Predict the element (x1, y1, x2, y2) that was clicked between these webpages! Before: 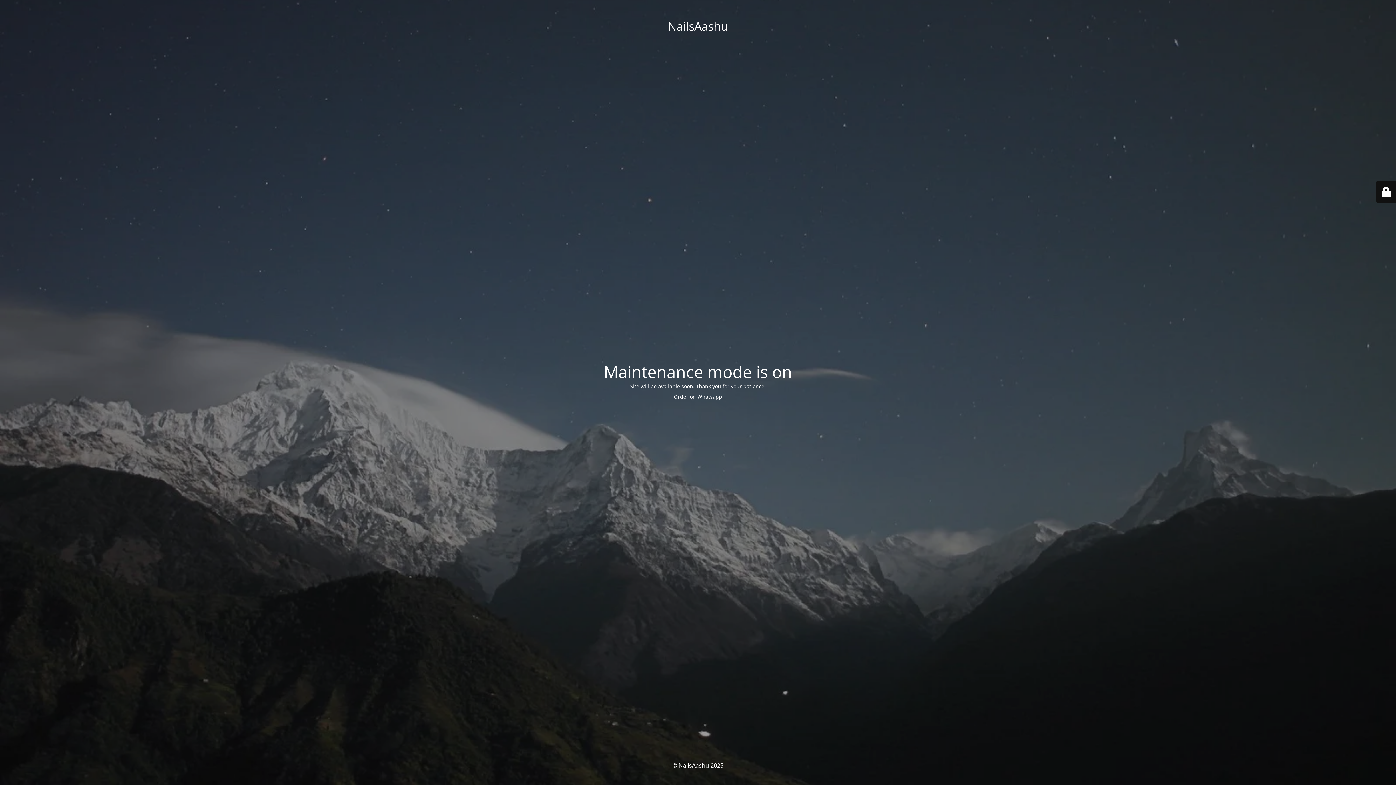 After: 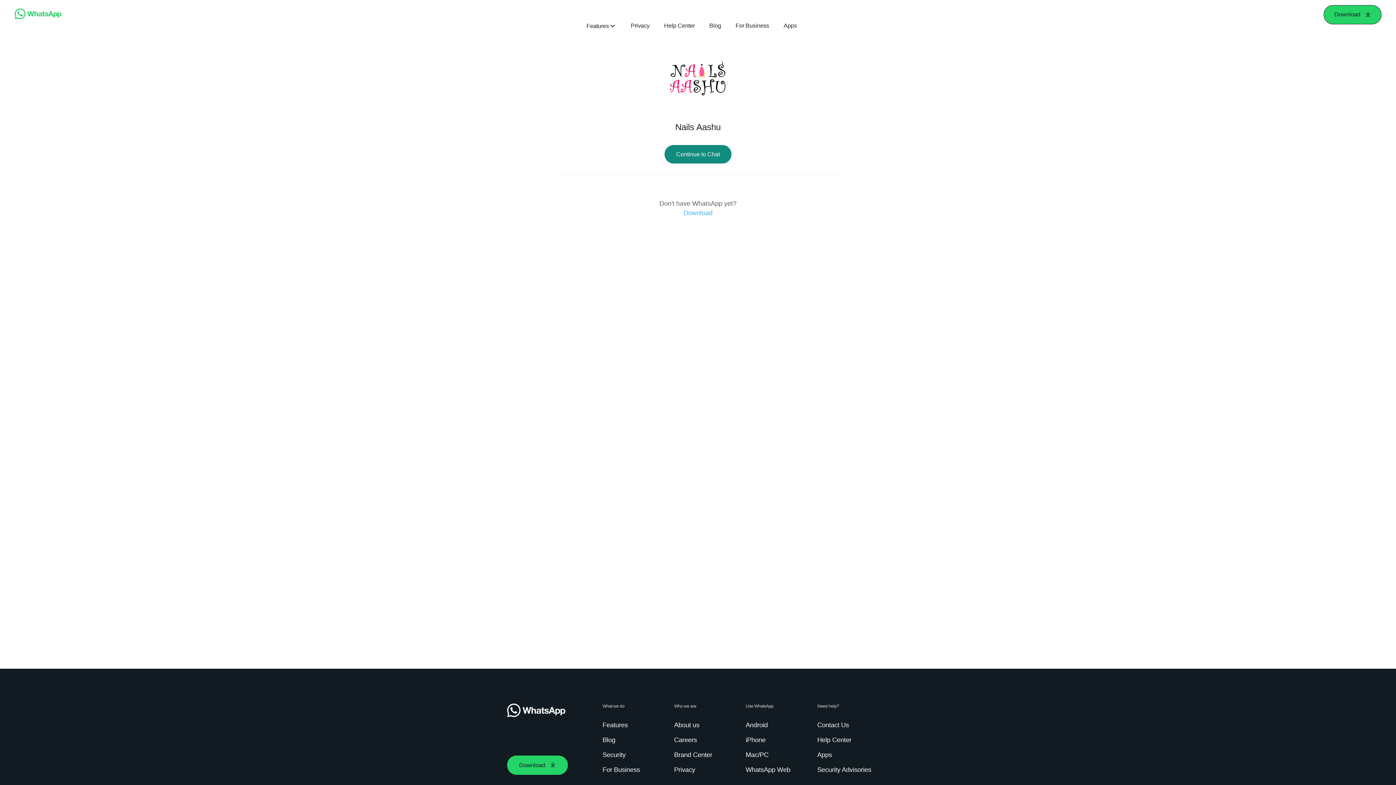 Action: label: Whatsapp bbox: (697, 393, 722, 400)